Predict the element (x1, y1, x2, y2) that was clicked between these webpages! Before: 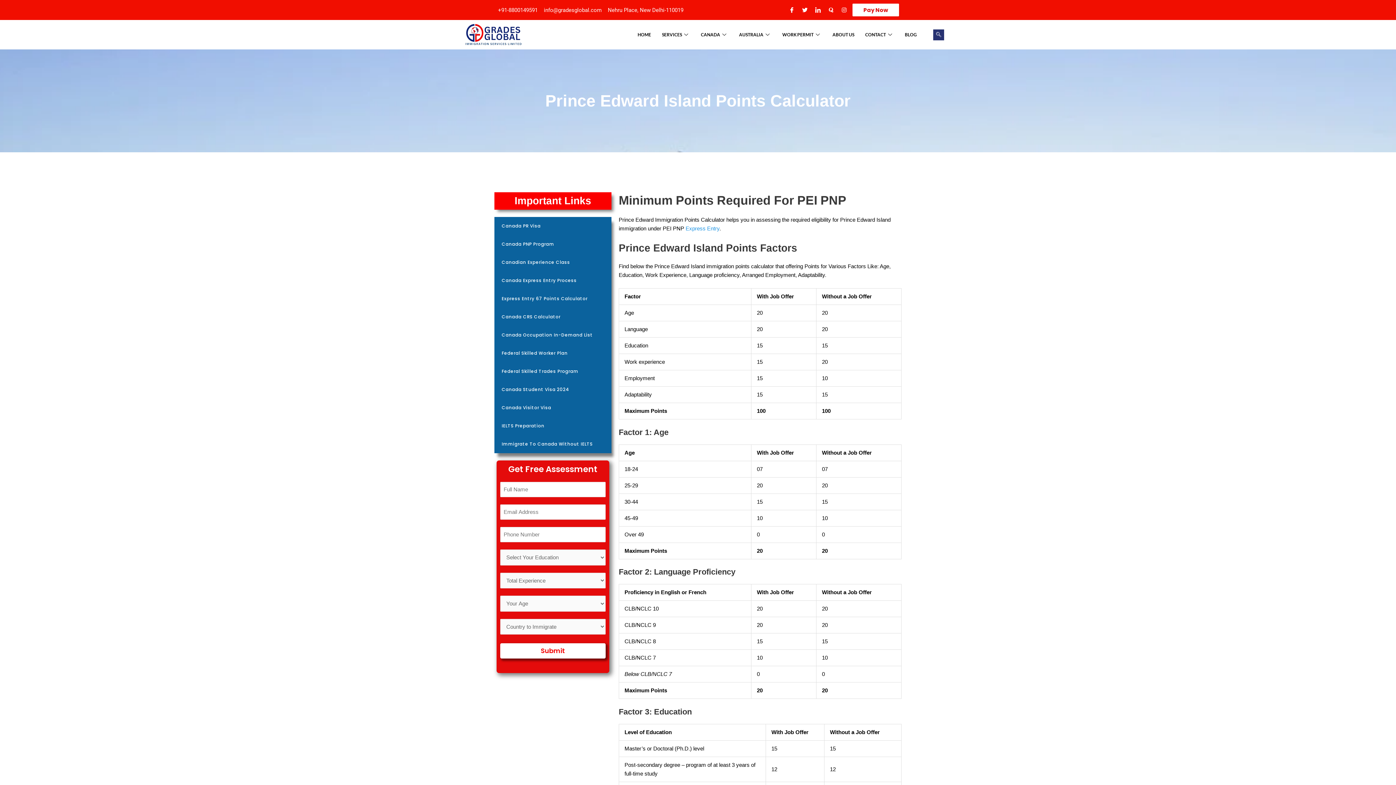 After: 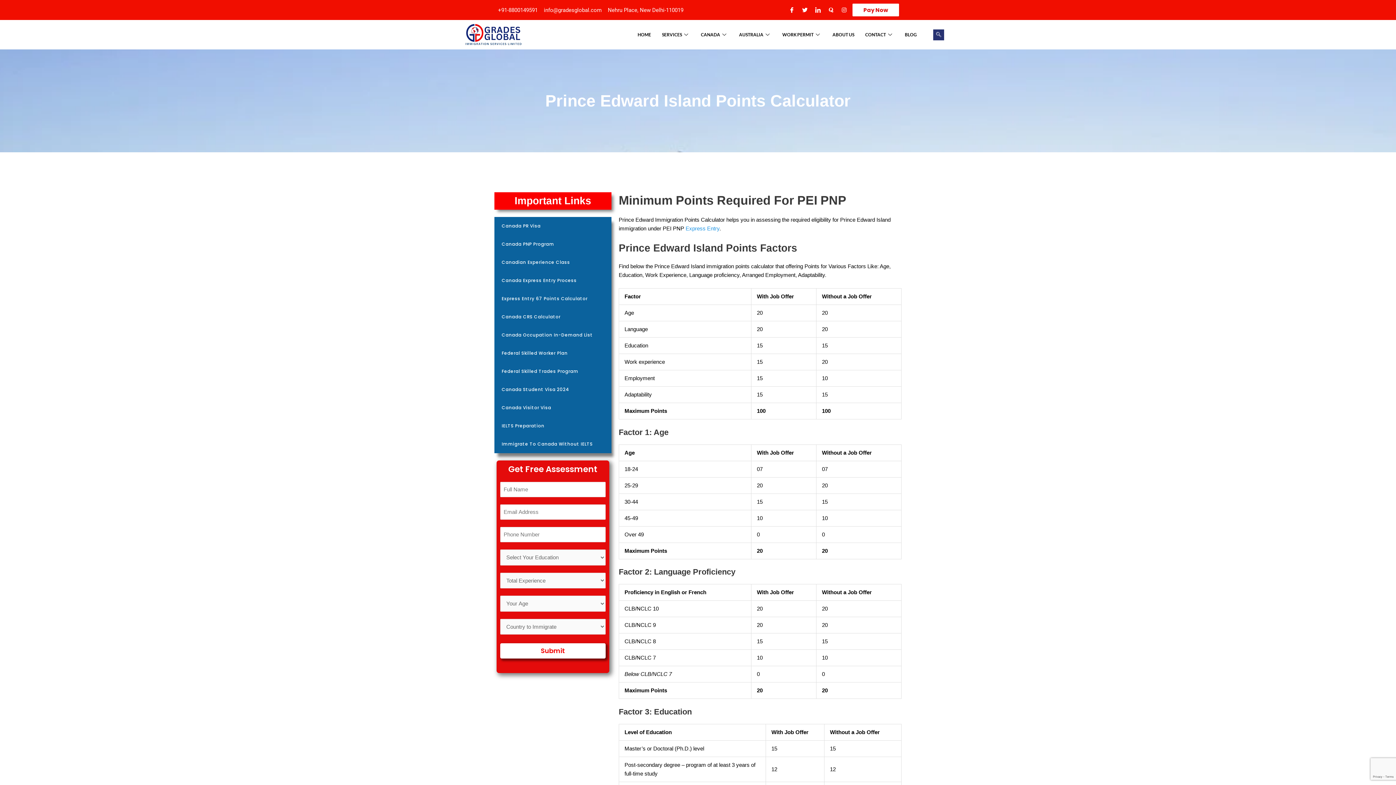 Action: bbox: (496, 5, 537, 14) label: +91-8800149591